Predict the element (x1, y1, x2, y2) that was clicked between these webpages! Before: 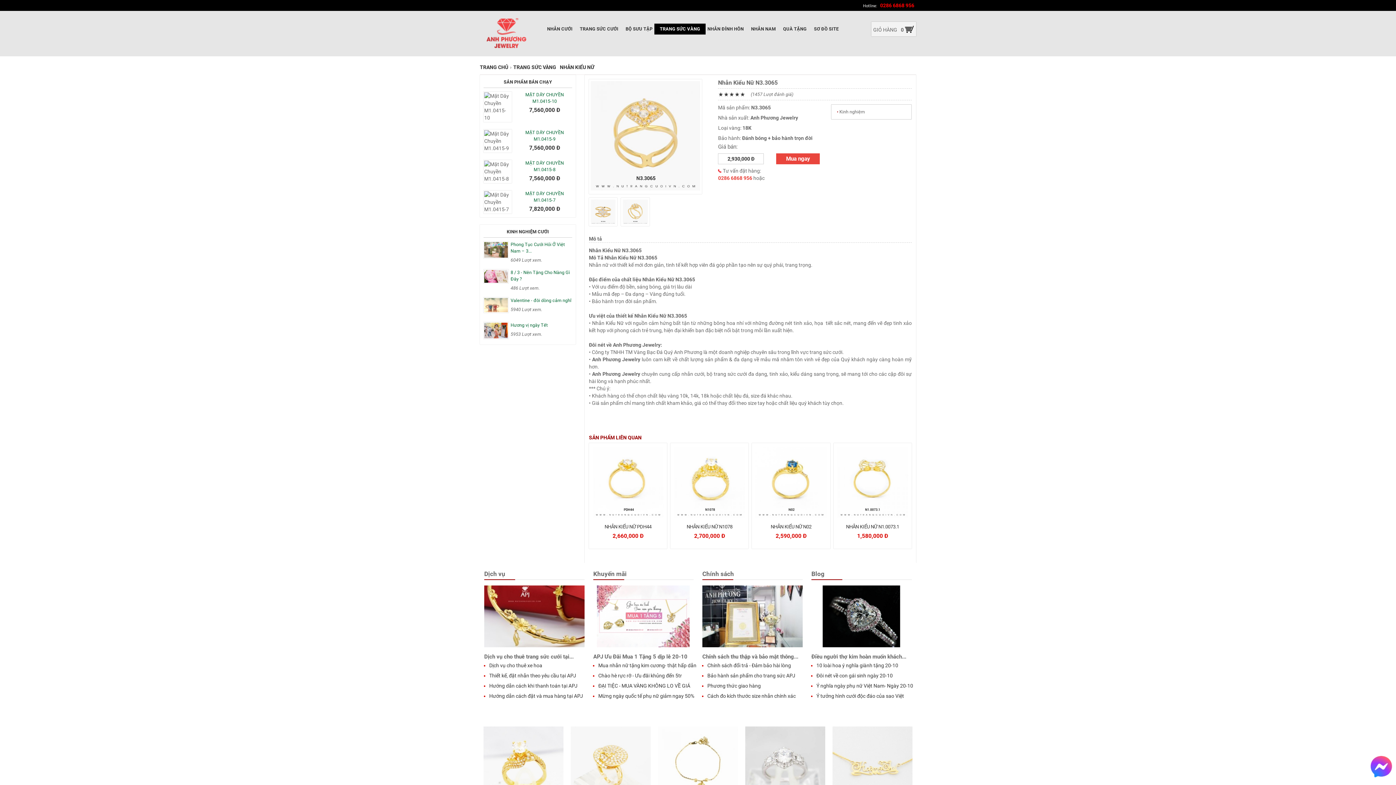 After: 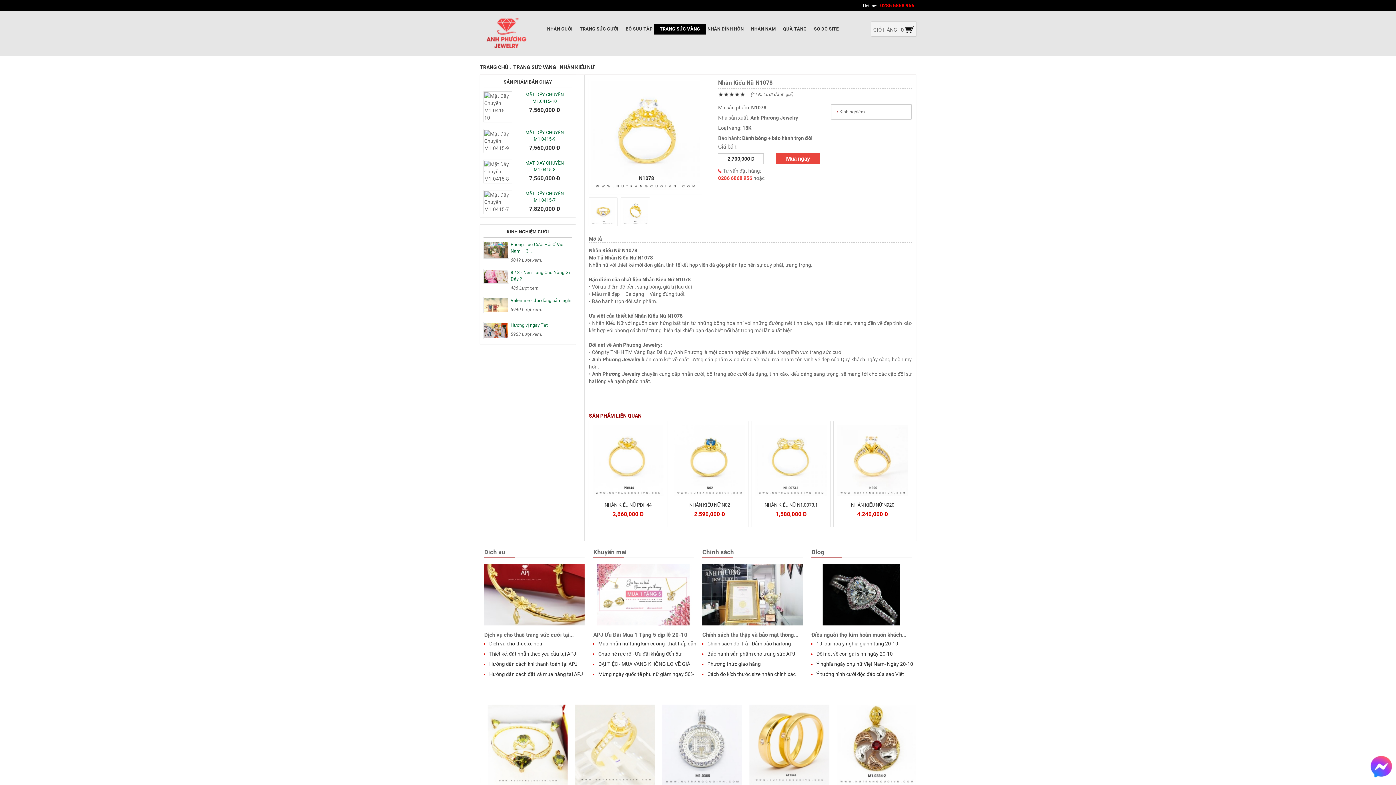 Action: label: NHẪN KIỂU NỮ N1078 bbox: (686, 524, 732, 529)